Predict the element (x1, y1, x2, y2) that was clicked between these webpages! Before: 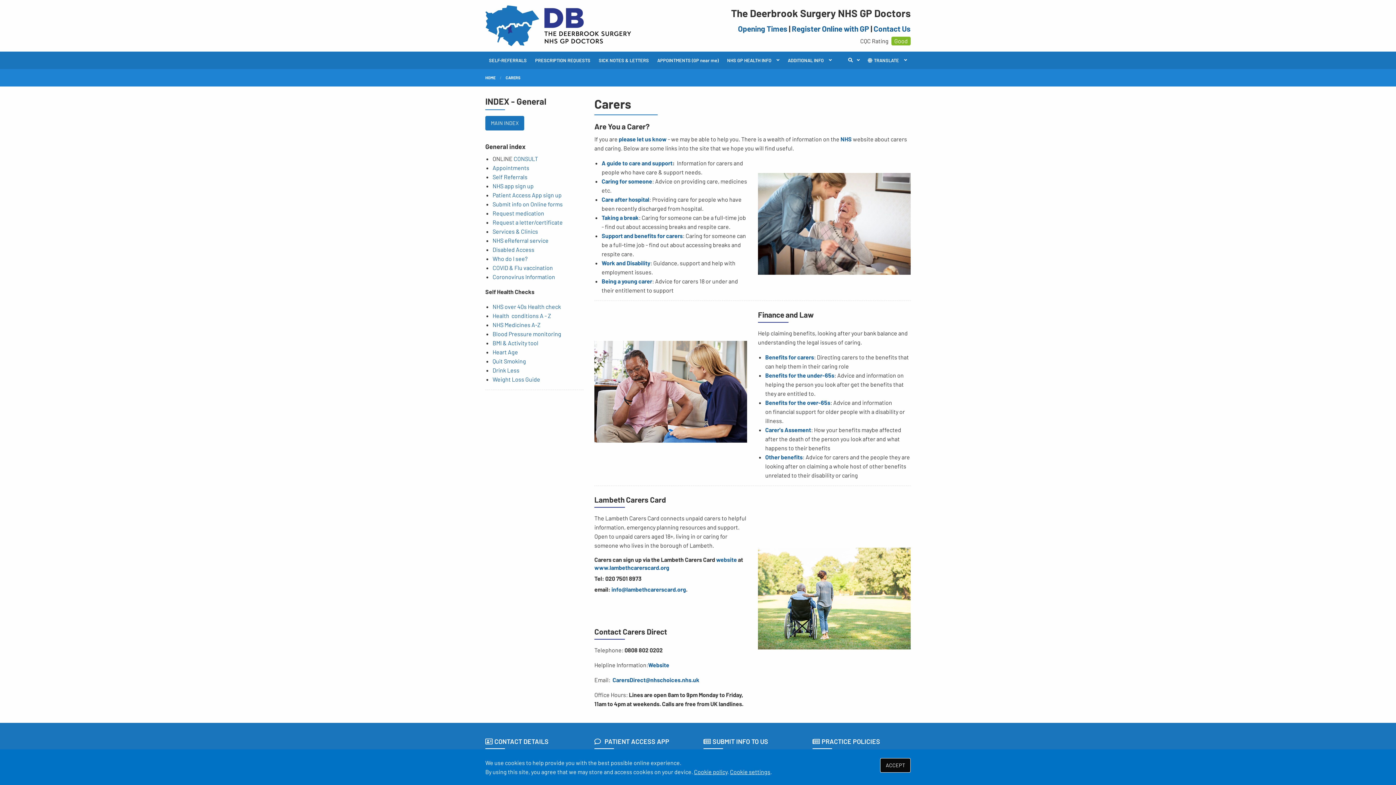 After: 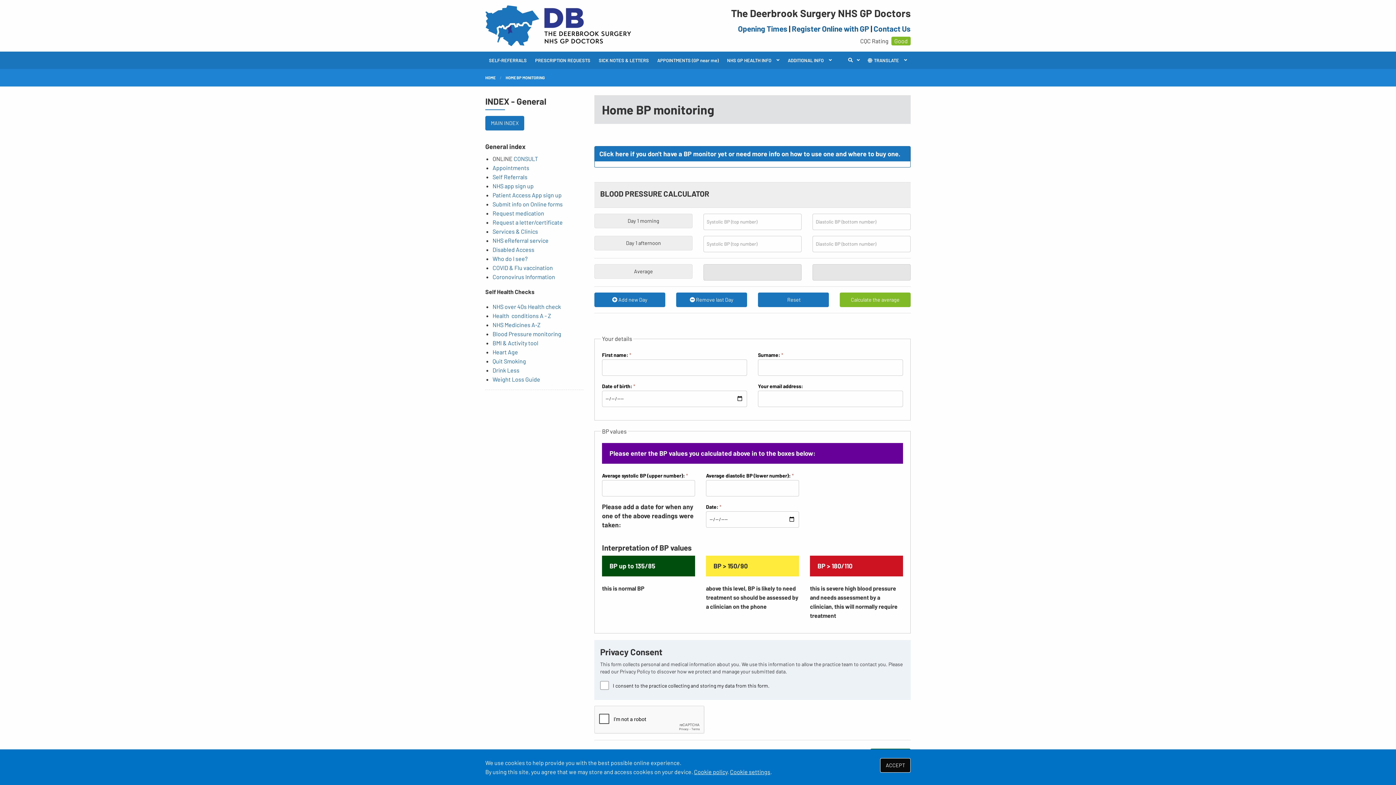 Action: label: Blood Pressure monitoring bbox: (492, 330, 561, 337)